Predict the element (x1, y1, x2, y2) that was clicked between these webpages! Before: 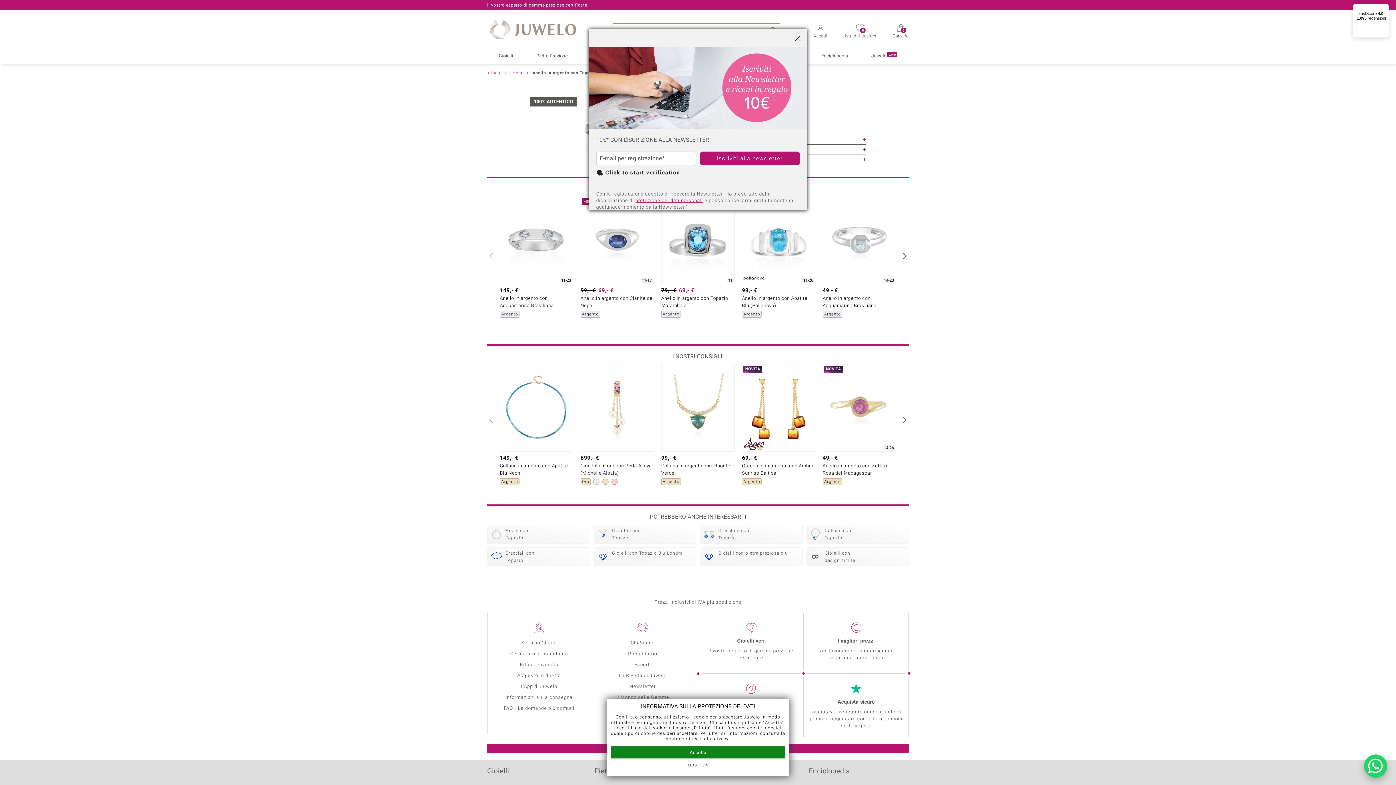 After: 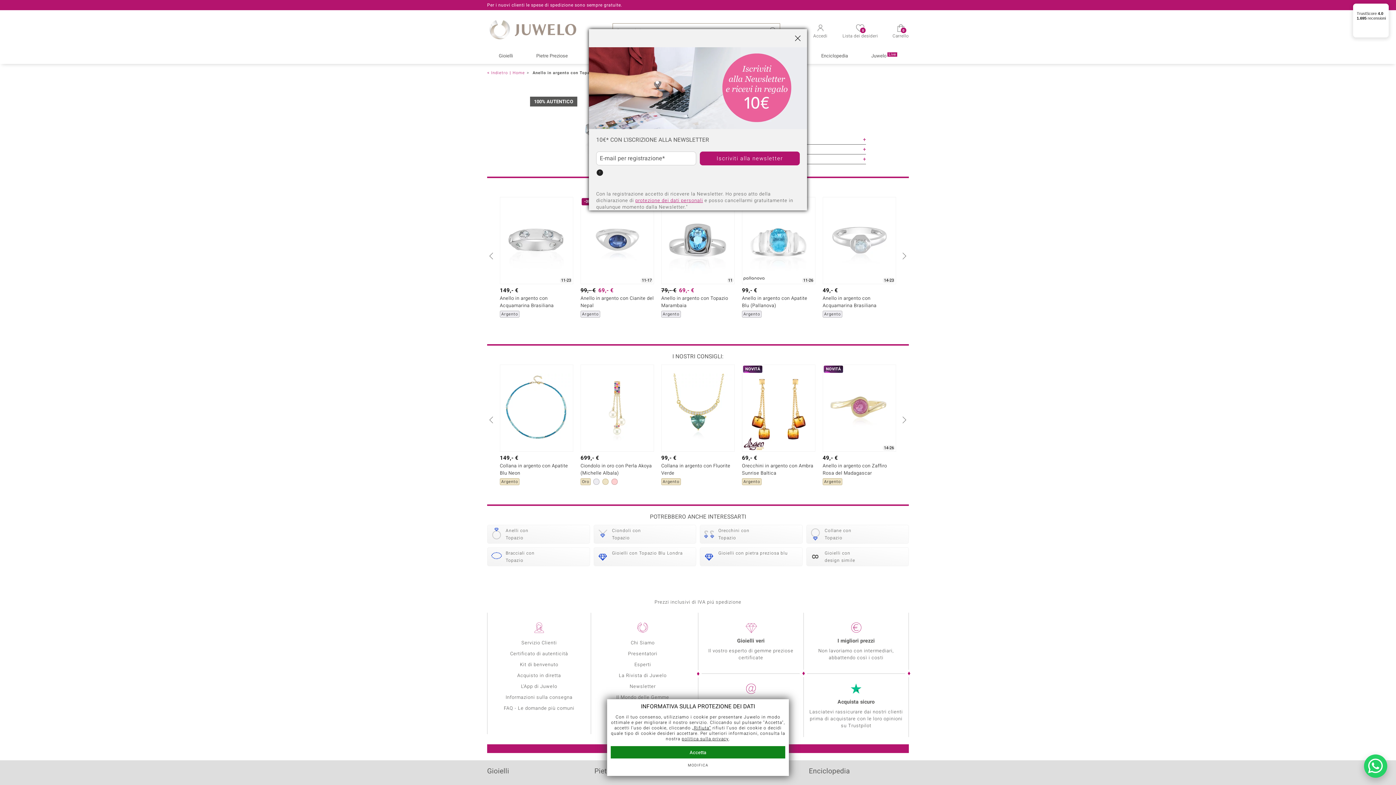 Action: bbox: (744, 668, 812, 675) label: protezione dei dati personali